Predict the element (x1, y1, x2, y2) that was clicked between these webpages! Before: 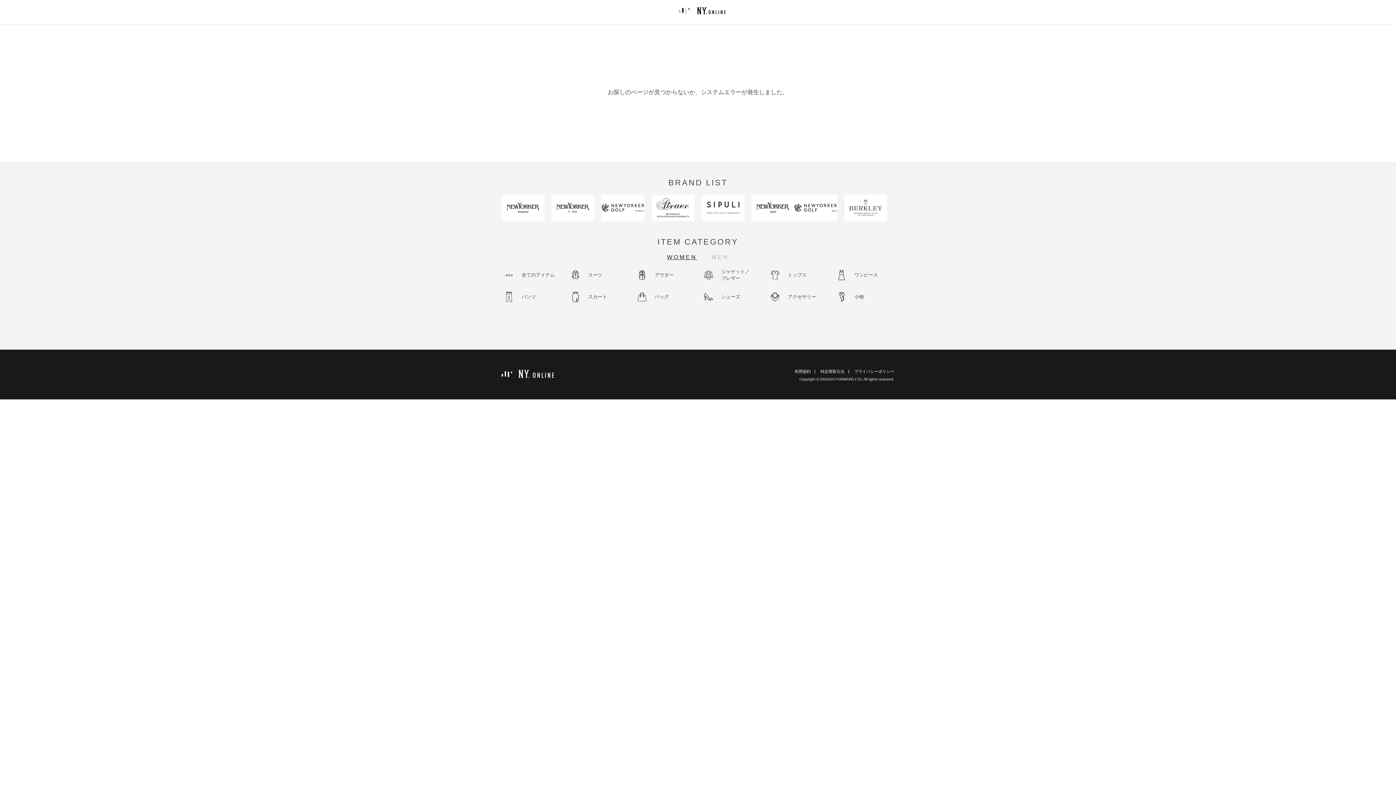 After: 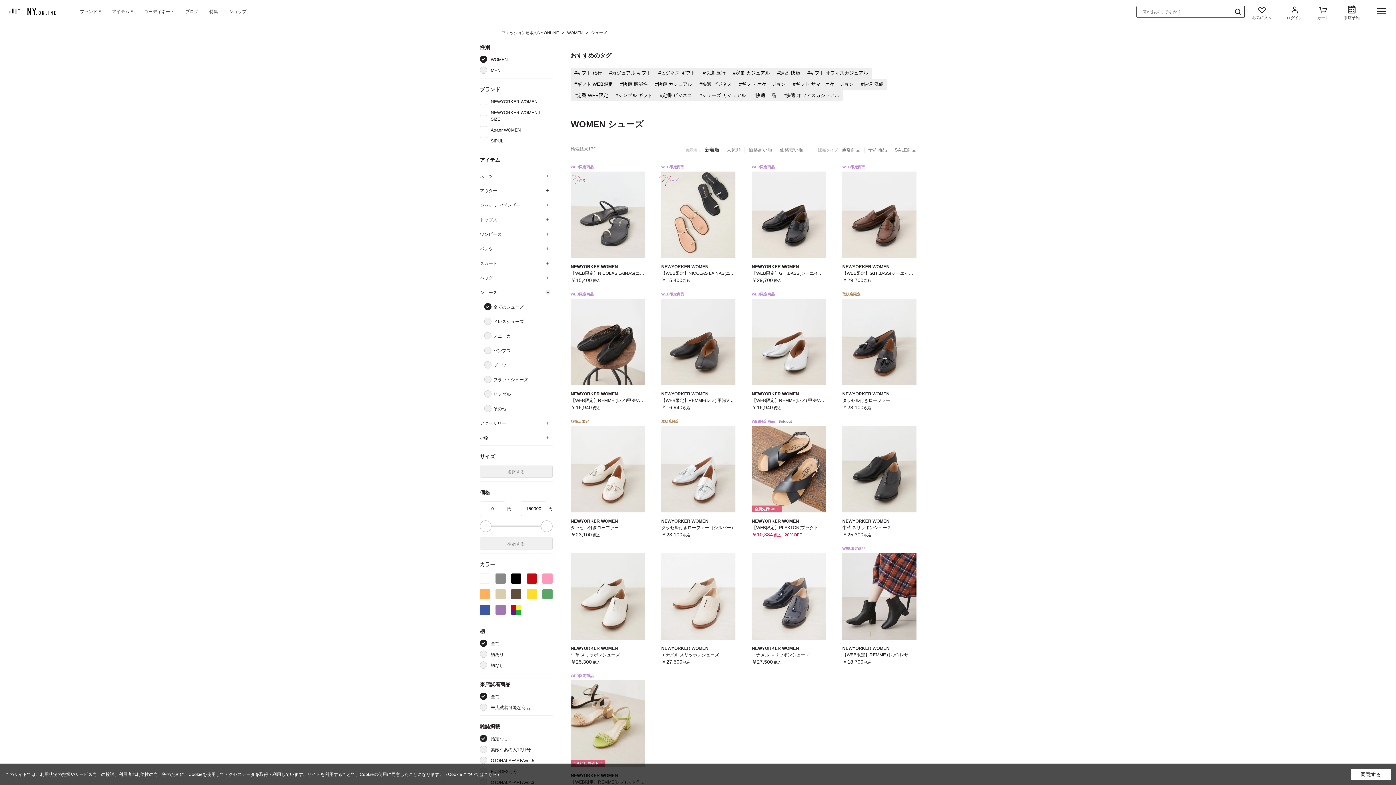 Action: bbox: (701, 289, 760, 304) label: シューズ